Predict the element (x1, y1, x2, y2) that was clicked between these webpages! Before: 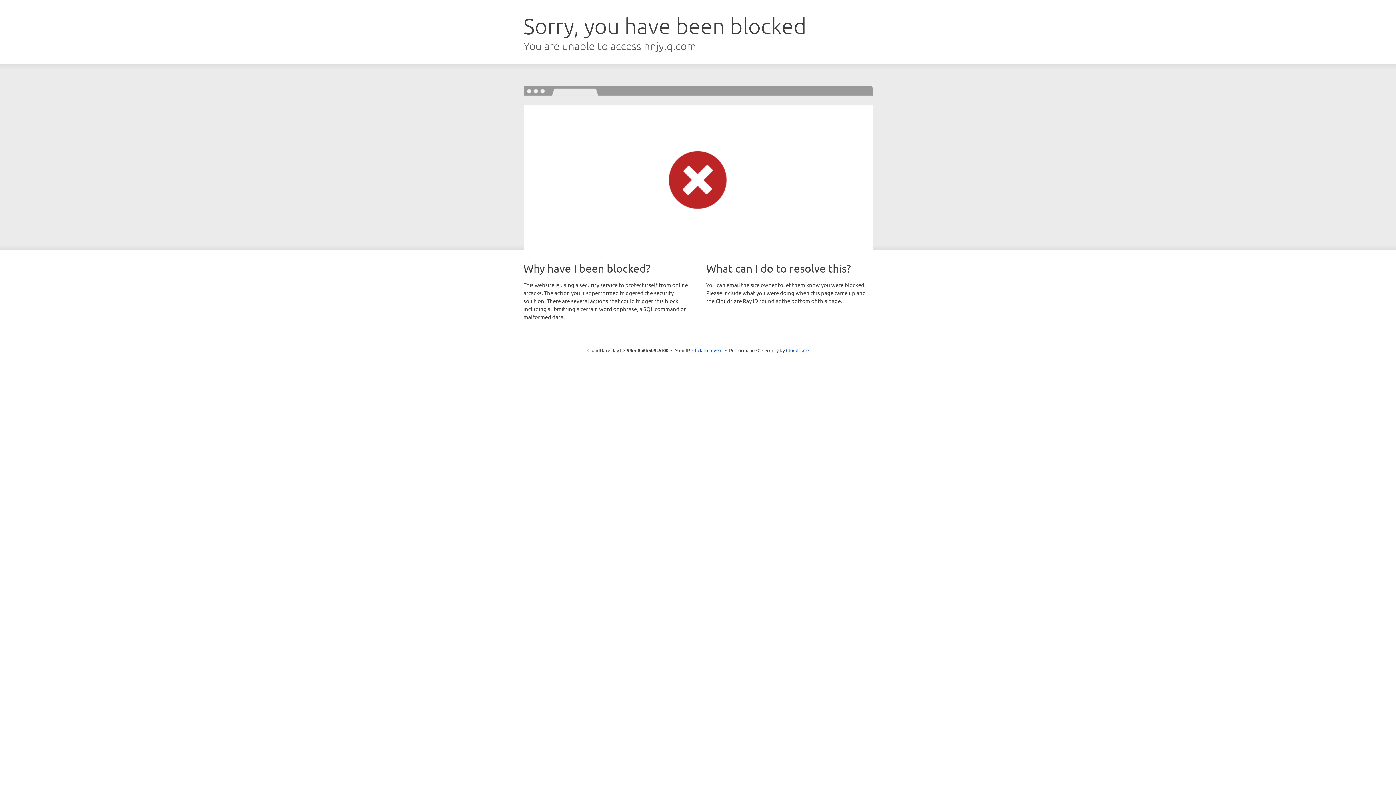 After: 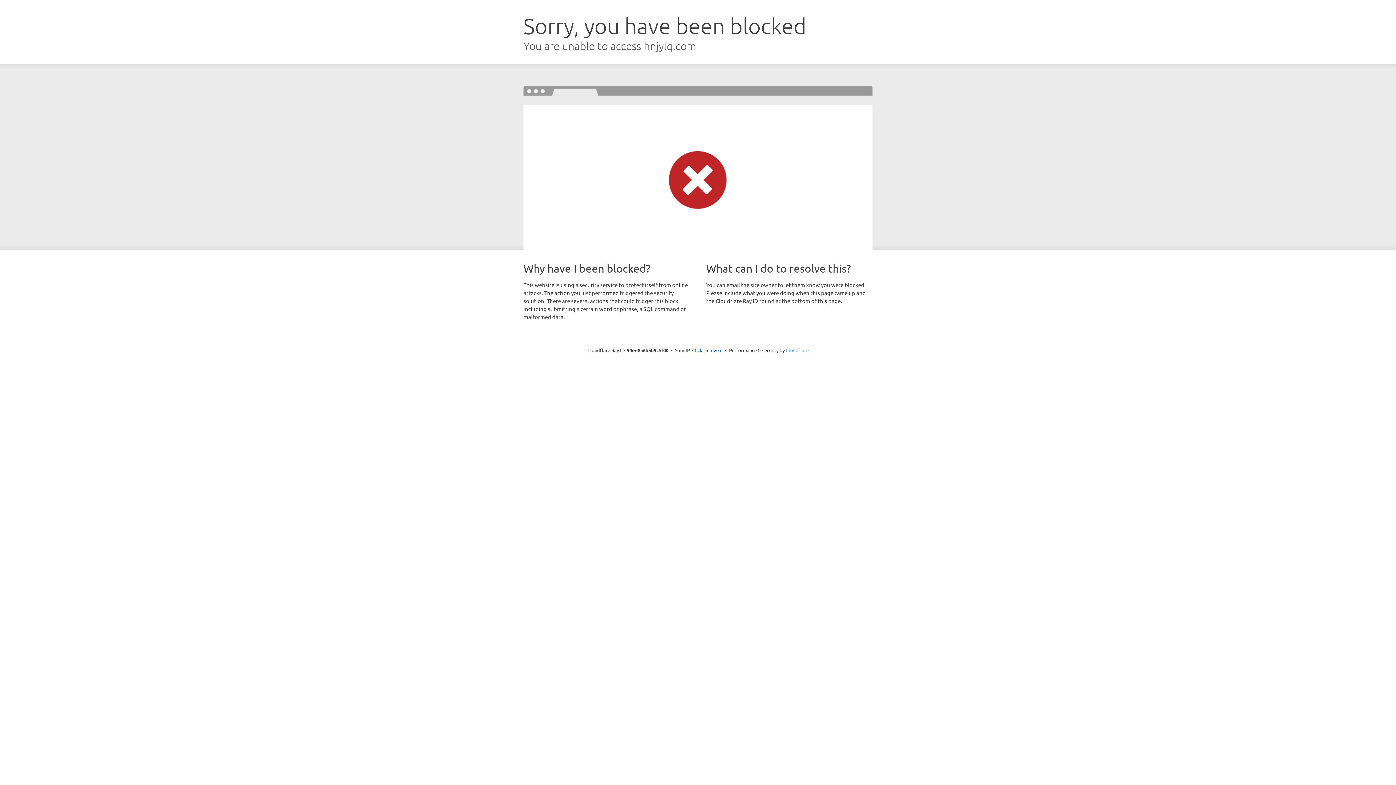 Action: bbox: (786, 347, 808, 353) label: Cloudflare